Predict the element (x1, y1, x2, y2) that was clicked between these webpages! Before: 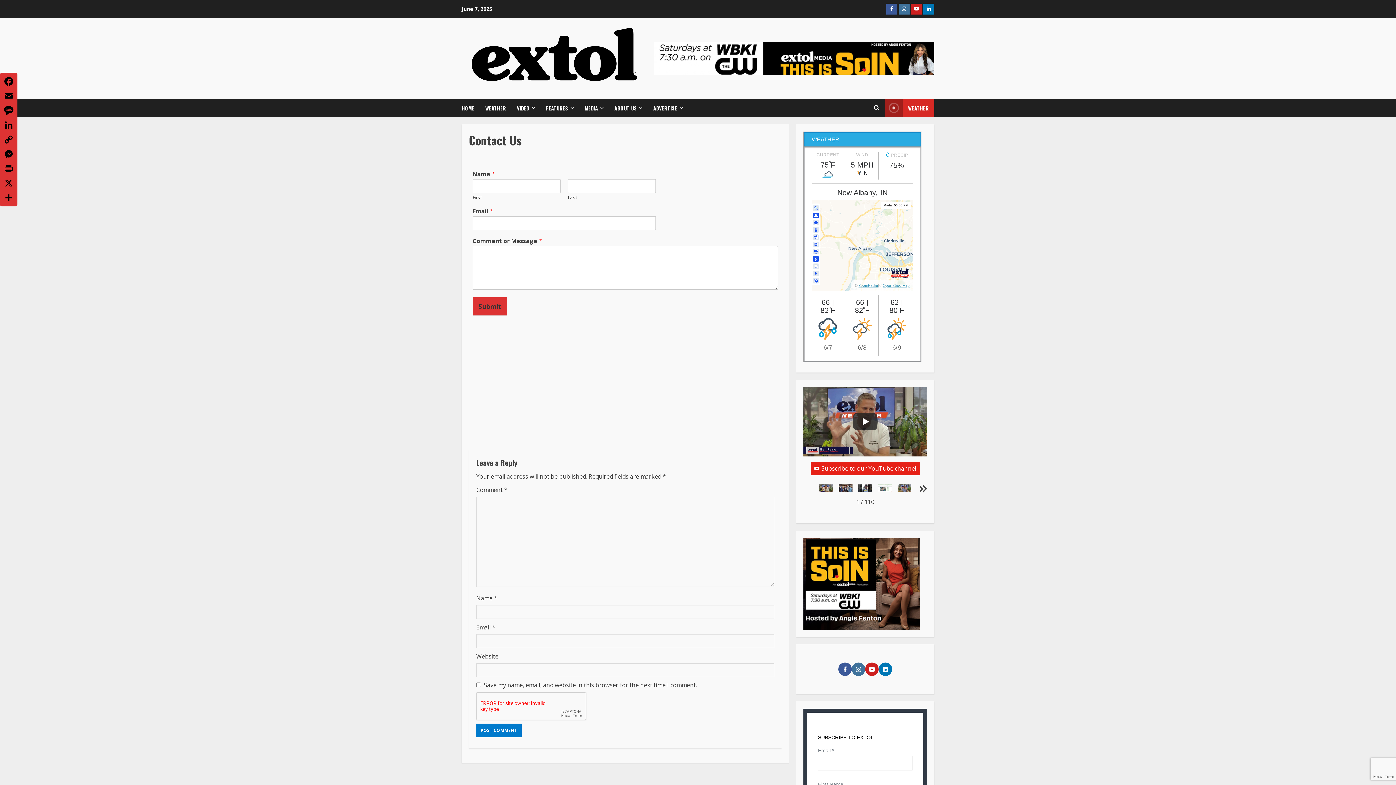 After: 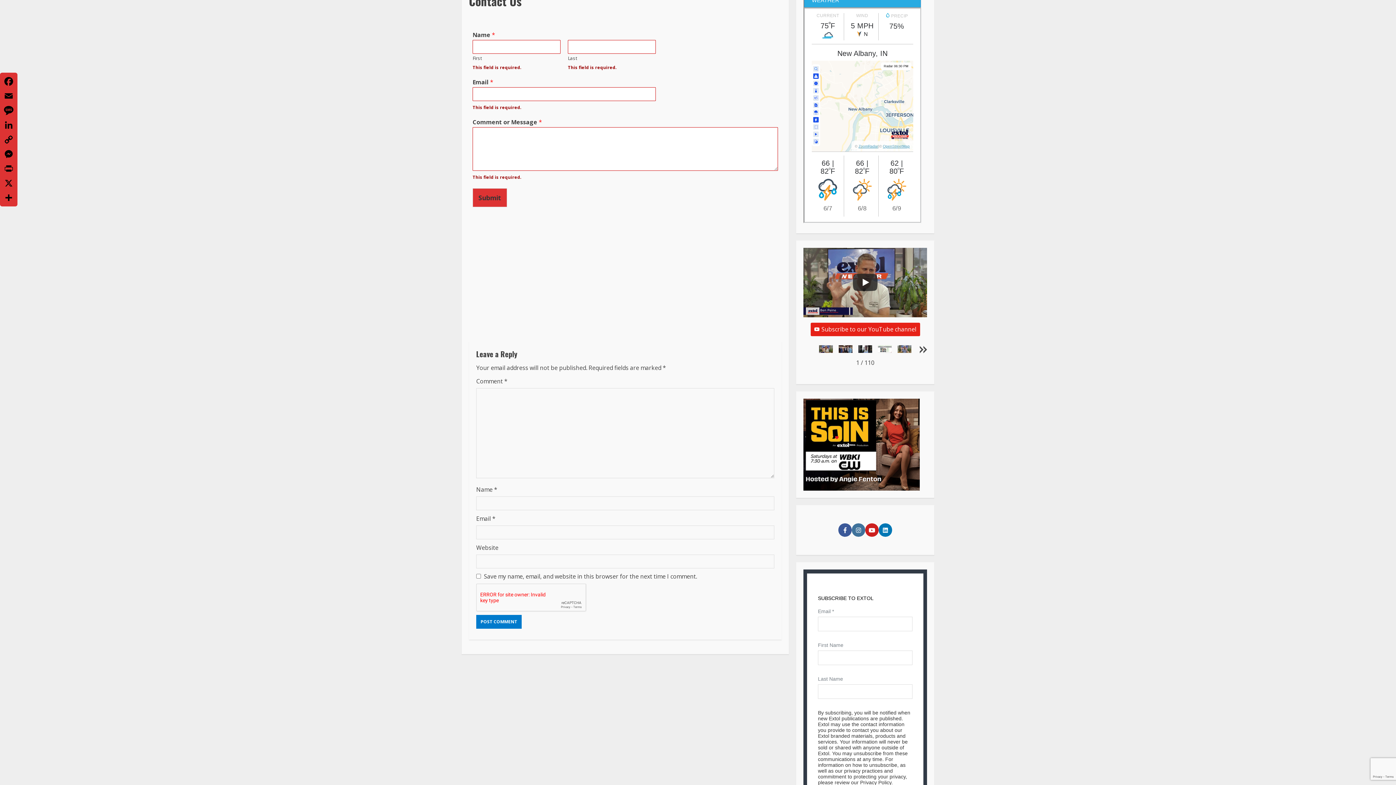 Action: label: Submit bbox: (472, 296, 507, 315)